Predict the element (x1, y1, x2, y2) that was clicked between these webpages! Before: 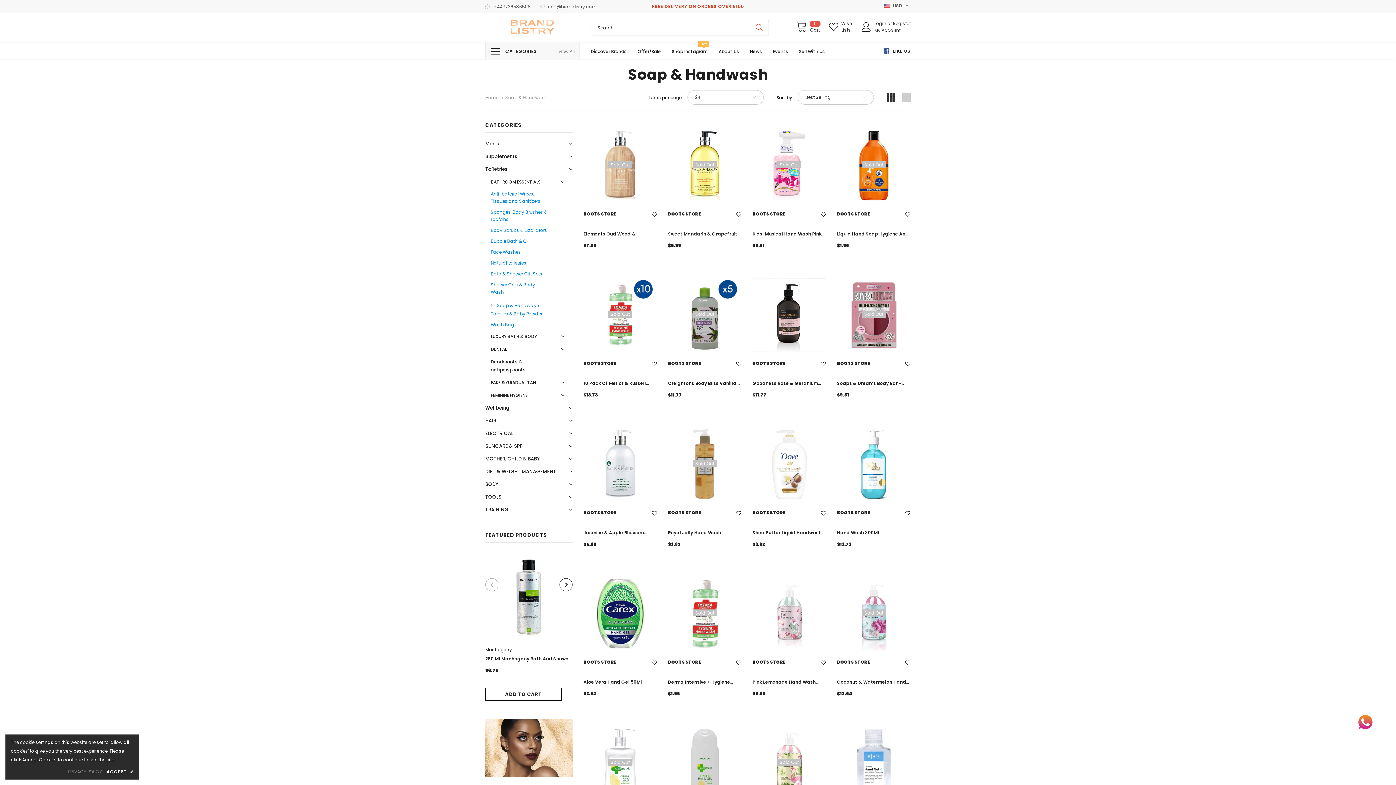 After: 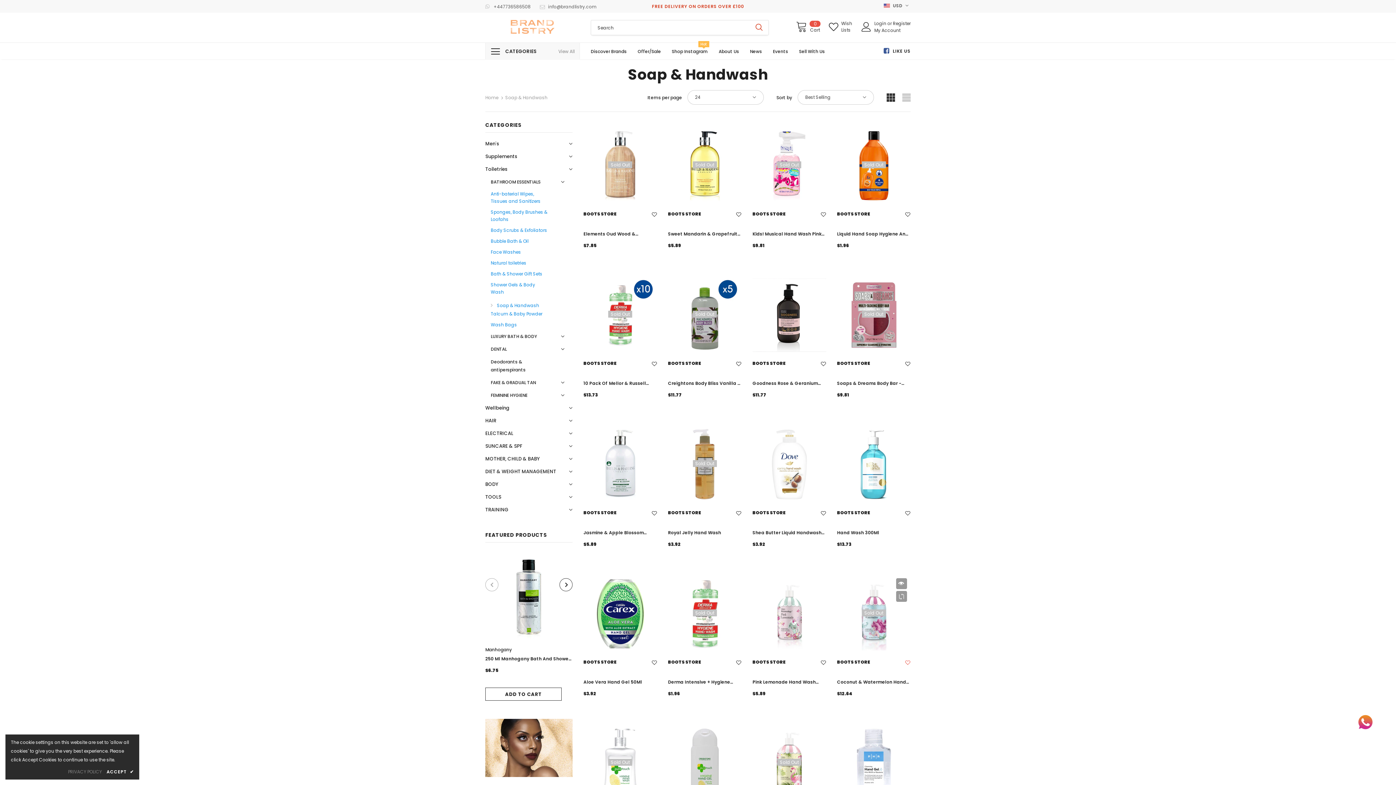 Action: bbox: (905, 660, 910, 666)